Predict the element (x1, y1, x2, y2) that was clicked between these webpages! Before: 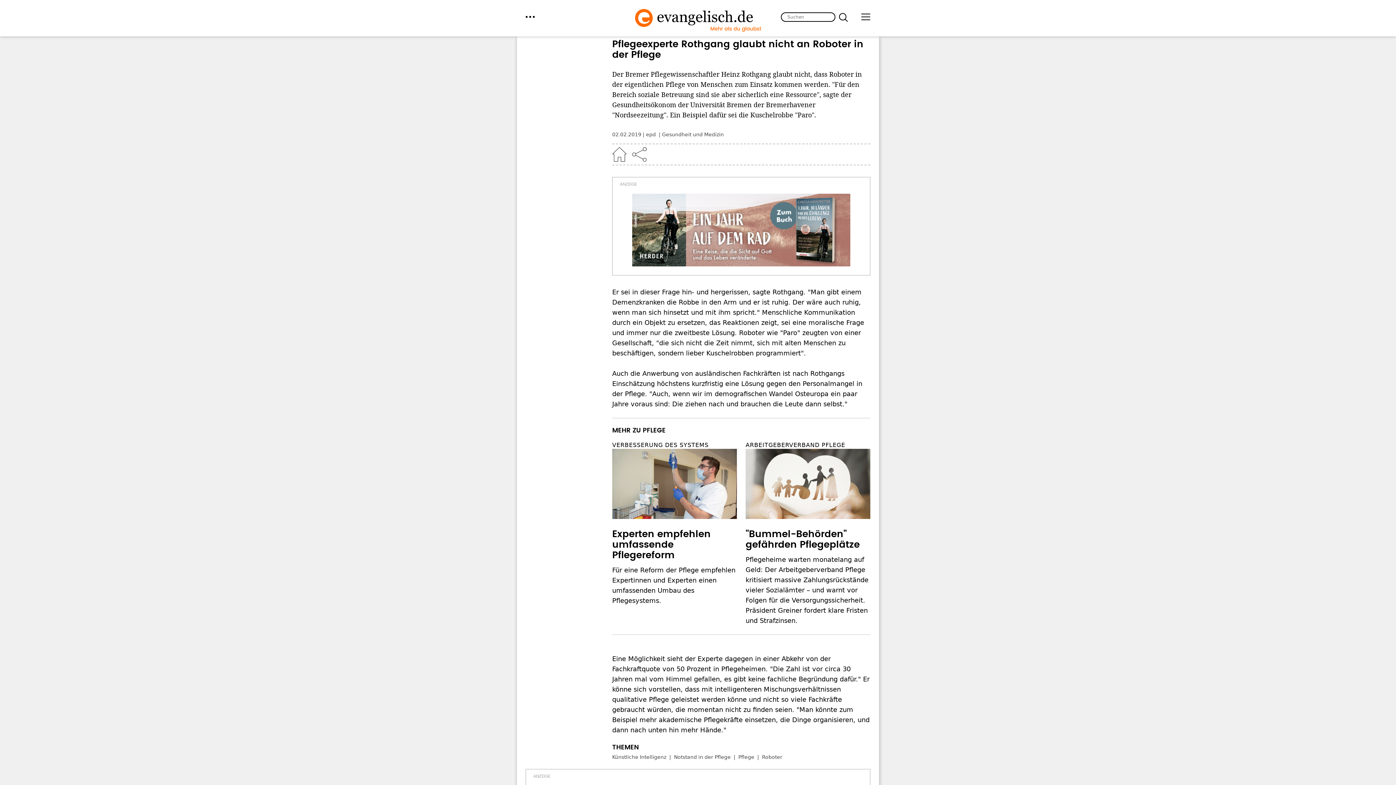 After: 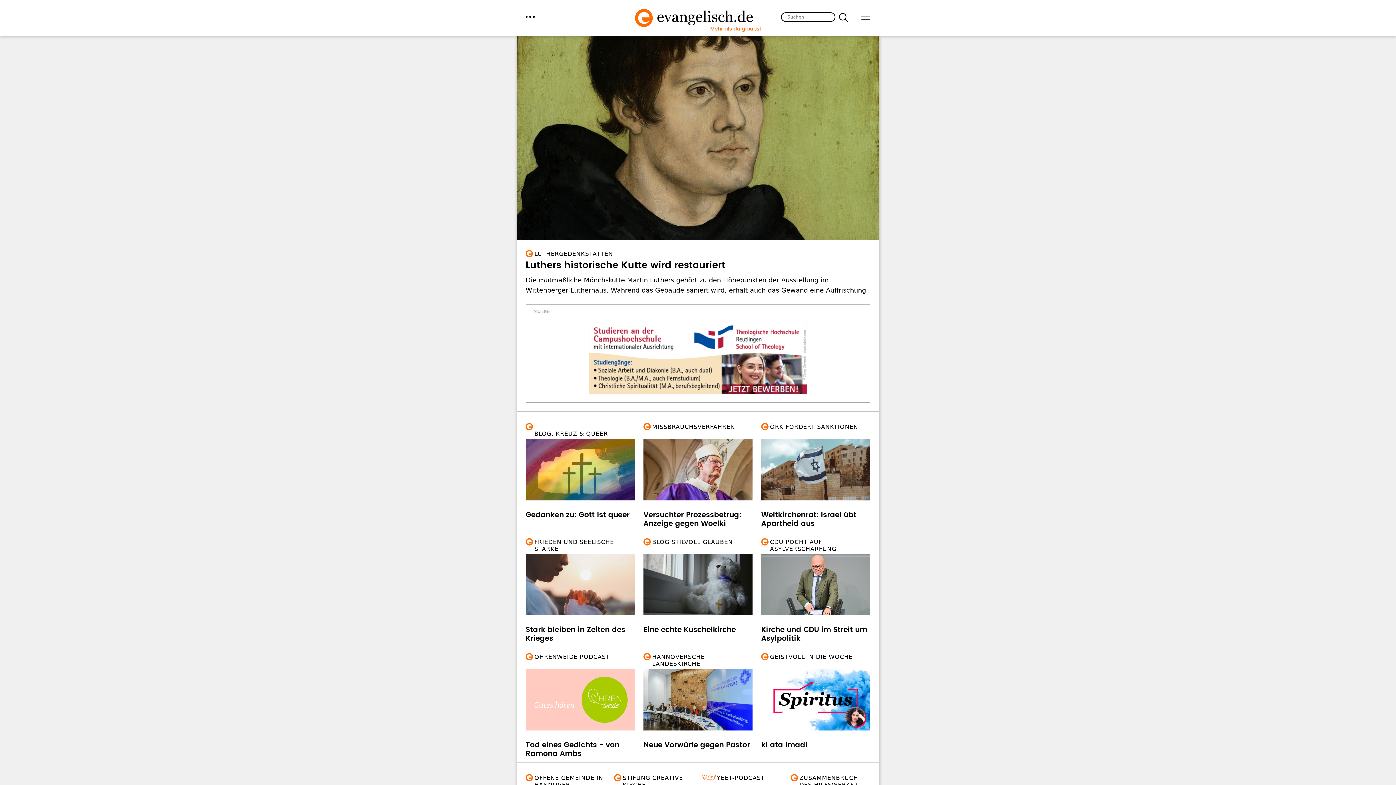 Action: bbox: (612, 147, 626, 161) label: Home